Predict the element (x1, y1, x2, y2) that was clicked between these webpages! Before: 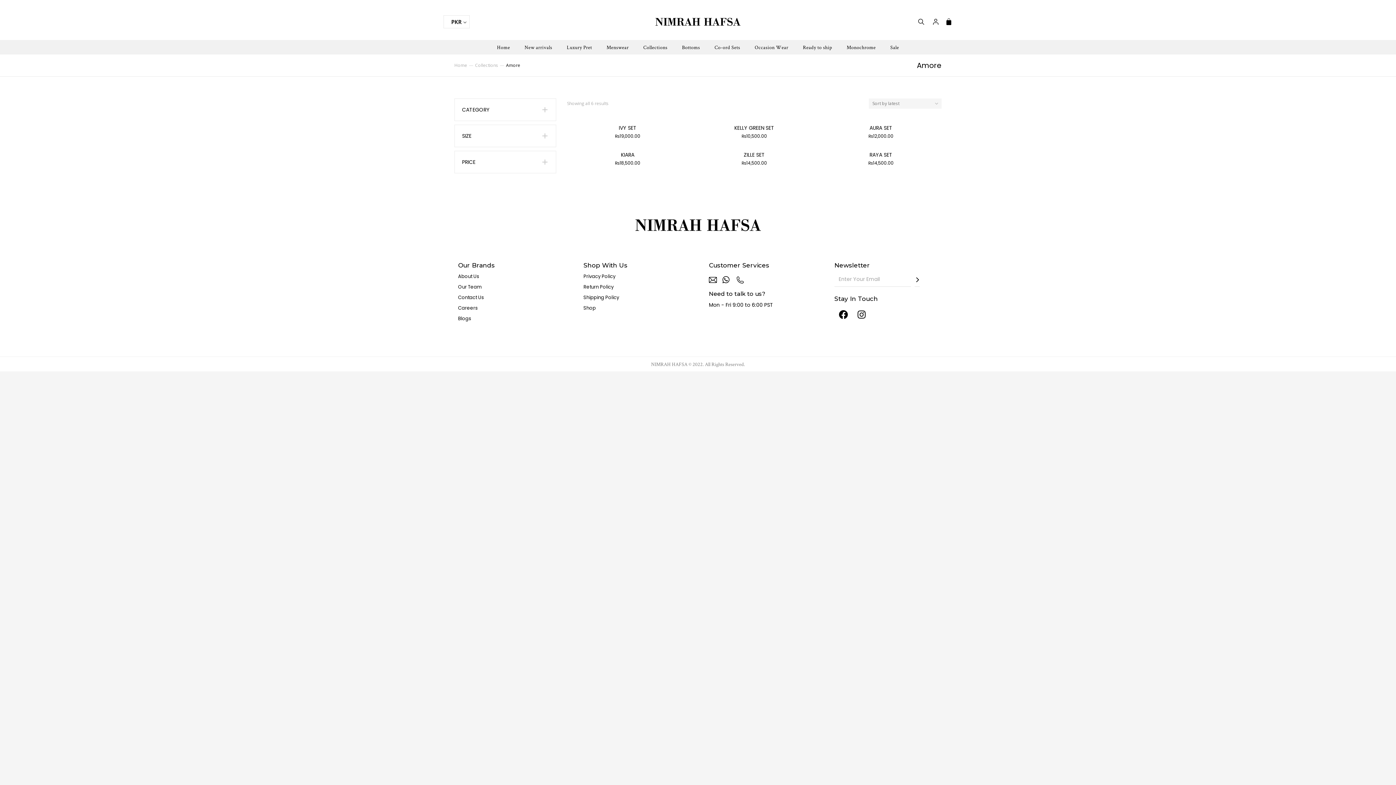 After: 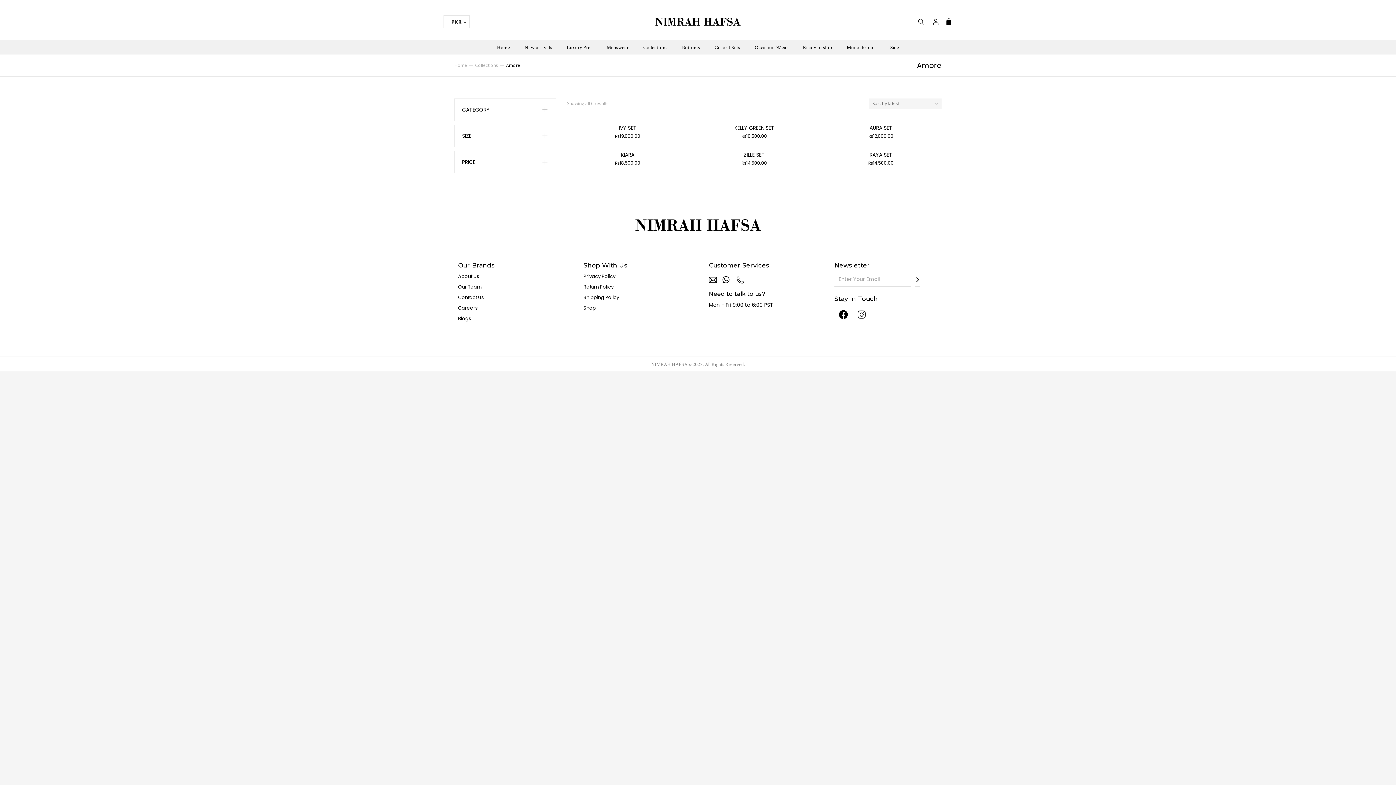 Action: bbox: (852, 305, 870, 323) label: Instagram